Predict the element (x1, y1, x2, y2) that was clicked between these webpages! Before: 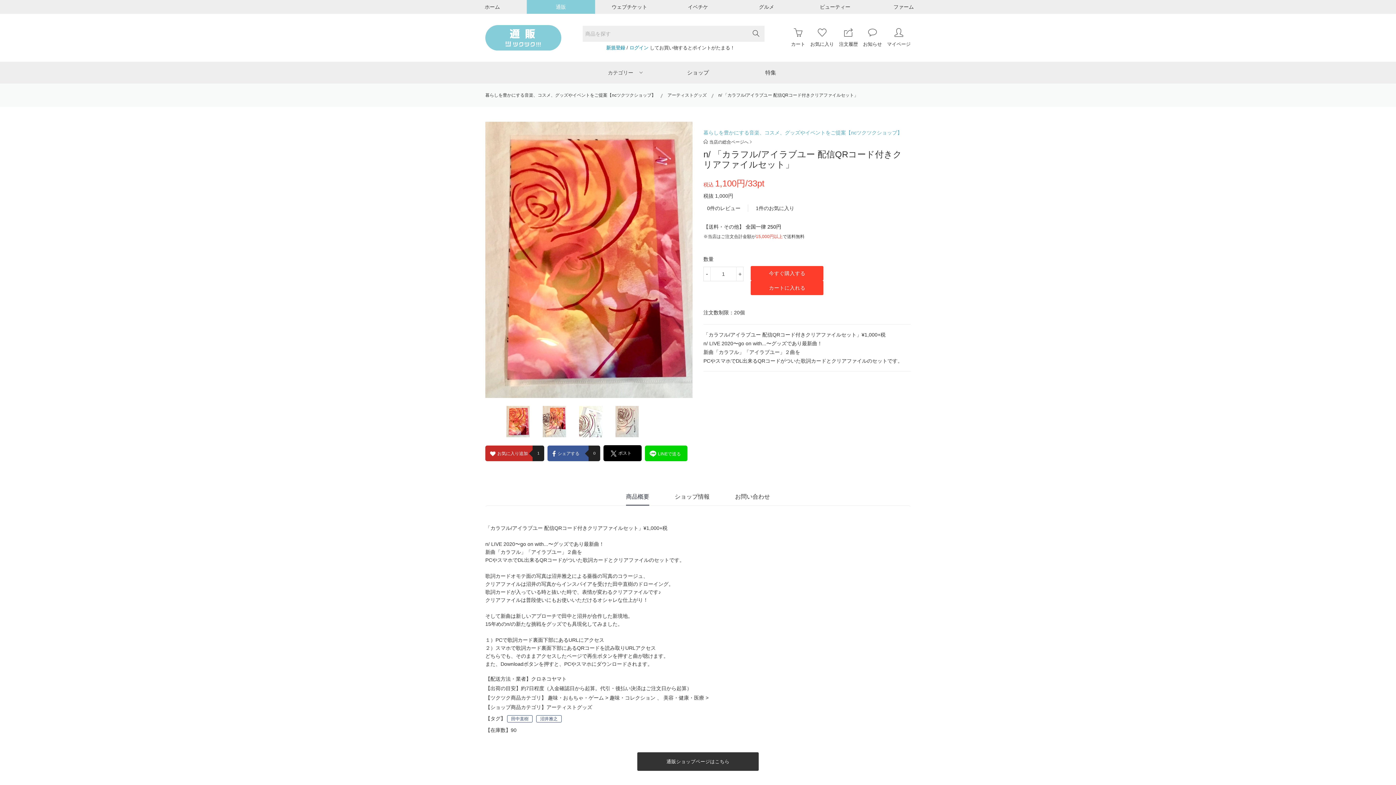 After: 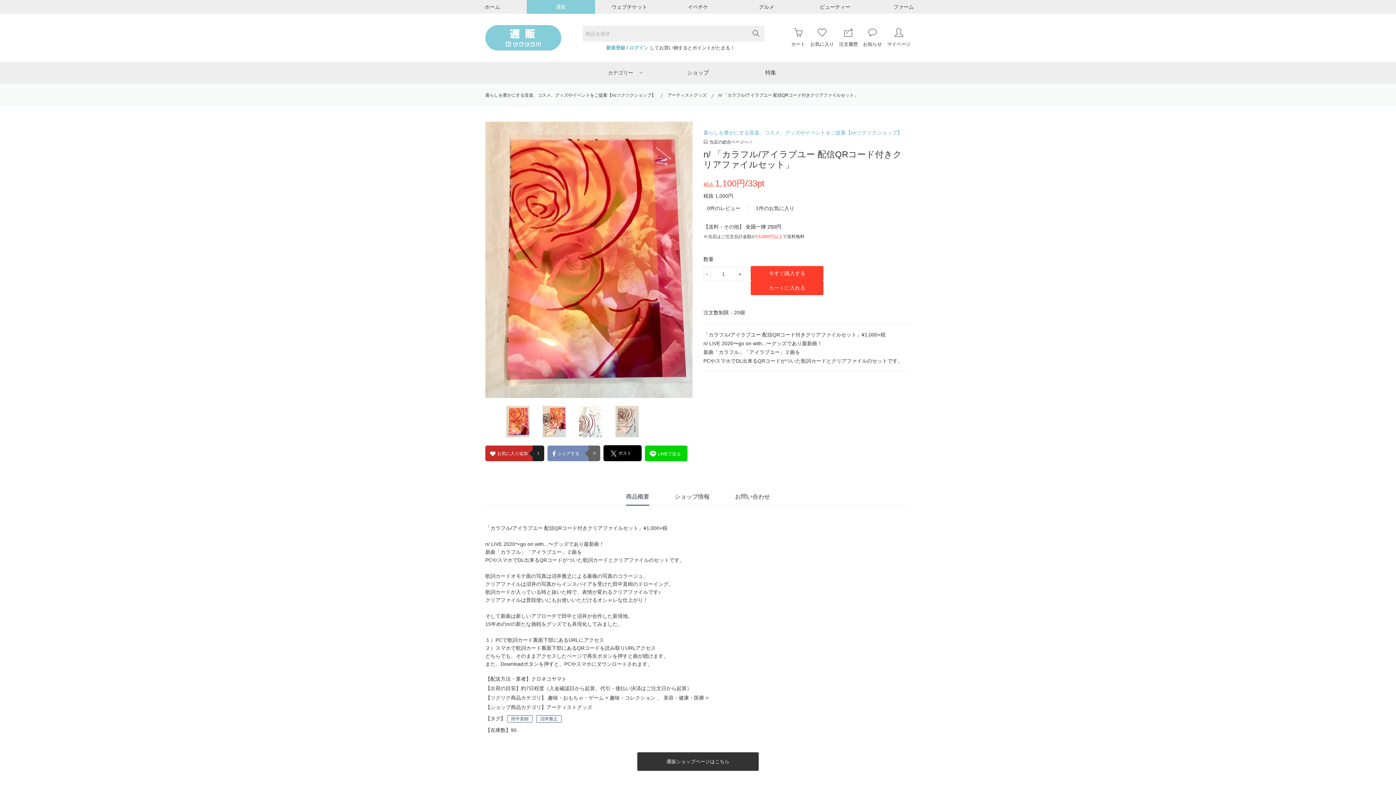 Action: label: 


シェアする　

0 bbox: (547, 445, 602, 461)